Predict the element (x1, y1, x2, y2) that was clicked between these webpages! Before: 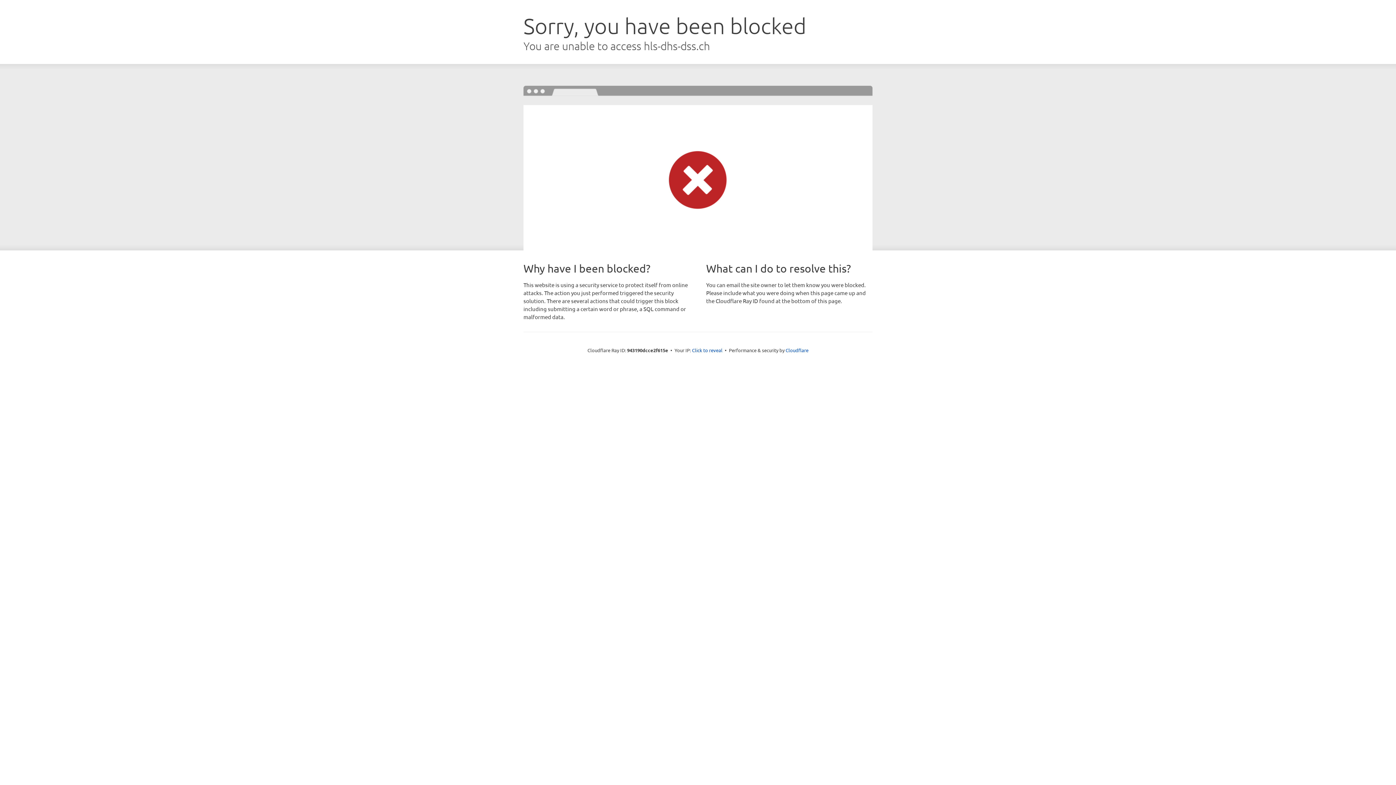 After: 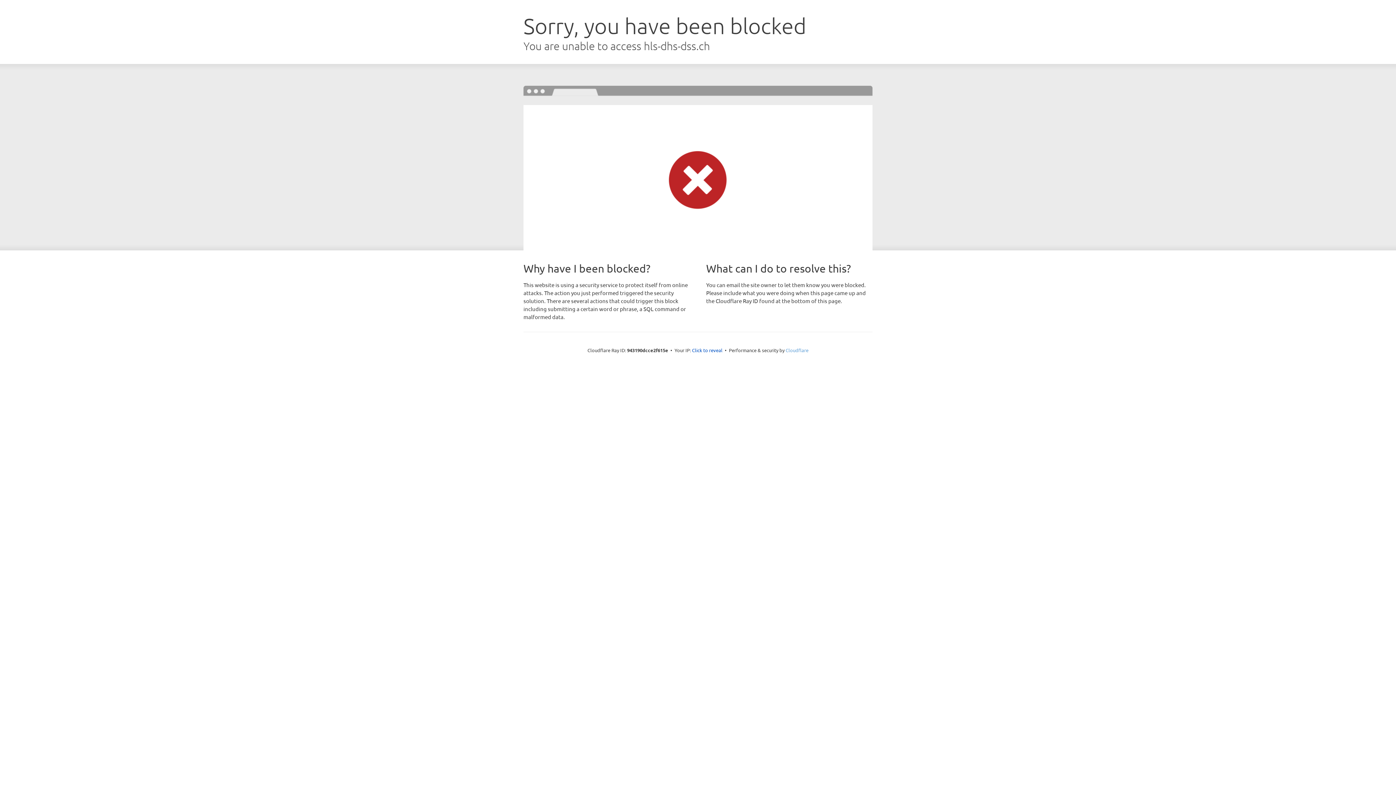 Action: bbox: (785, 347, 808, 353) label: Cloudflare